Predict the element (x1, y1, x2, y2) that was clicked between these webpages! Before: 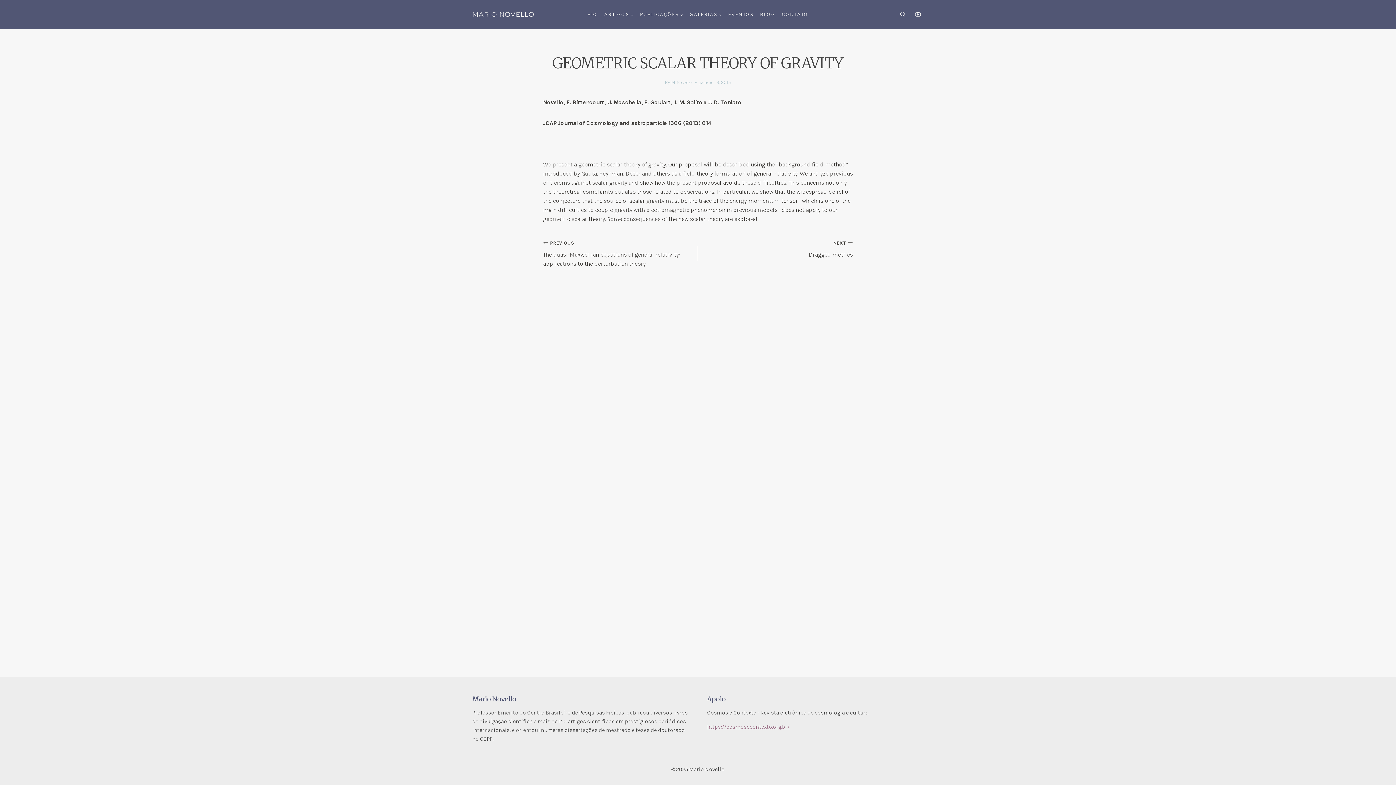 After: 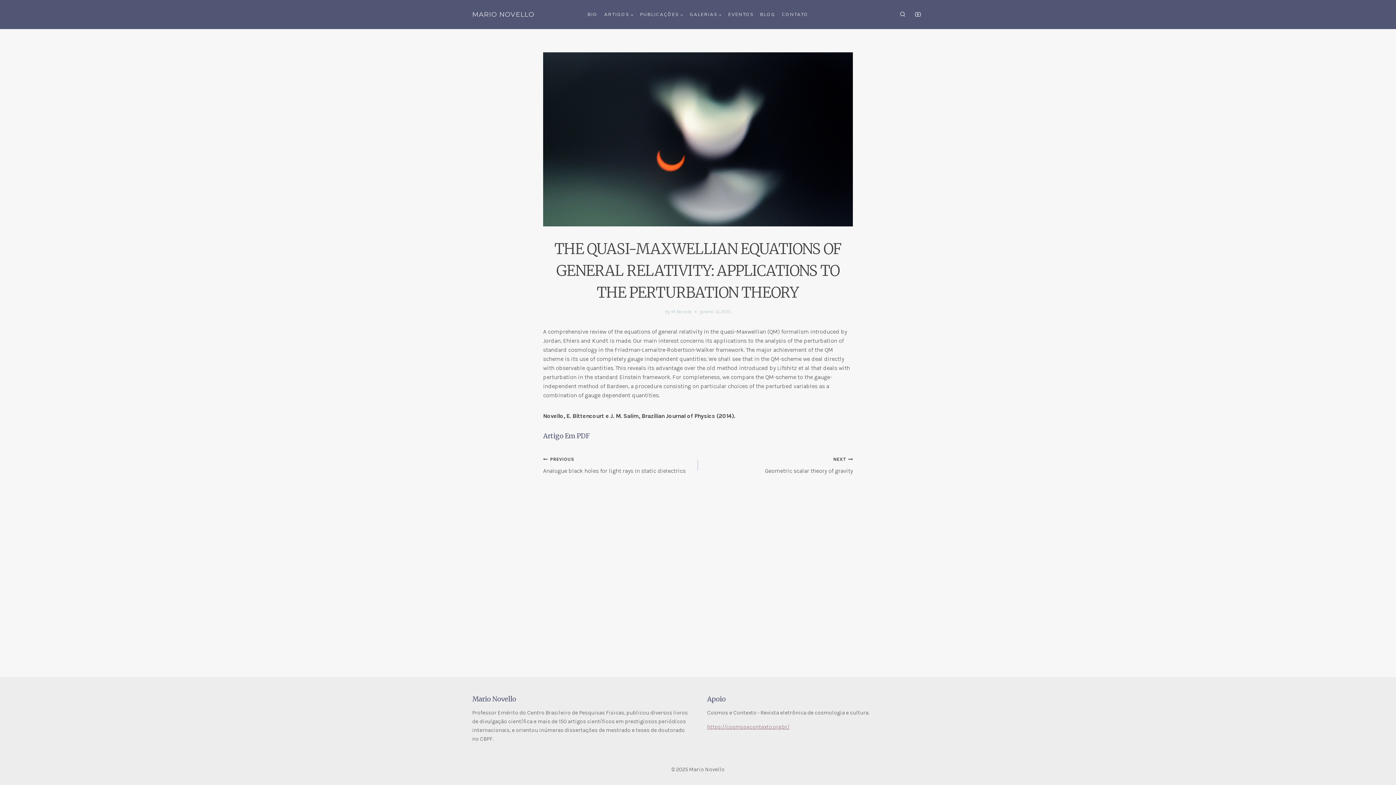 Action: bbox: (543, 238, 698, 268) label: PREVIOUS
The quasi-Maxwellian equations of general relativity: applications to the perturbation theory